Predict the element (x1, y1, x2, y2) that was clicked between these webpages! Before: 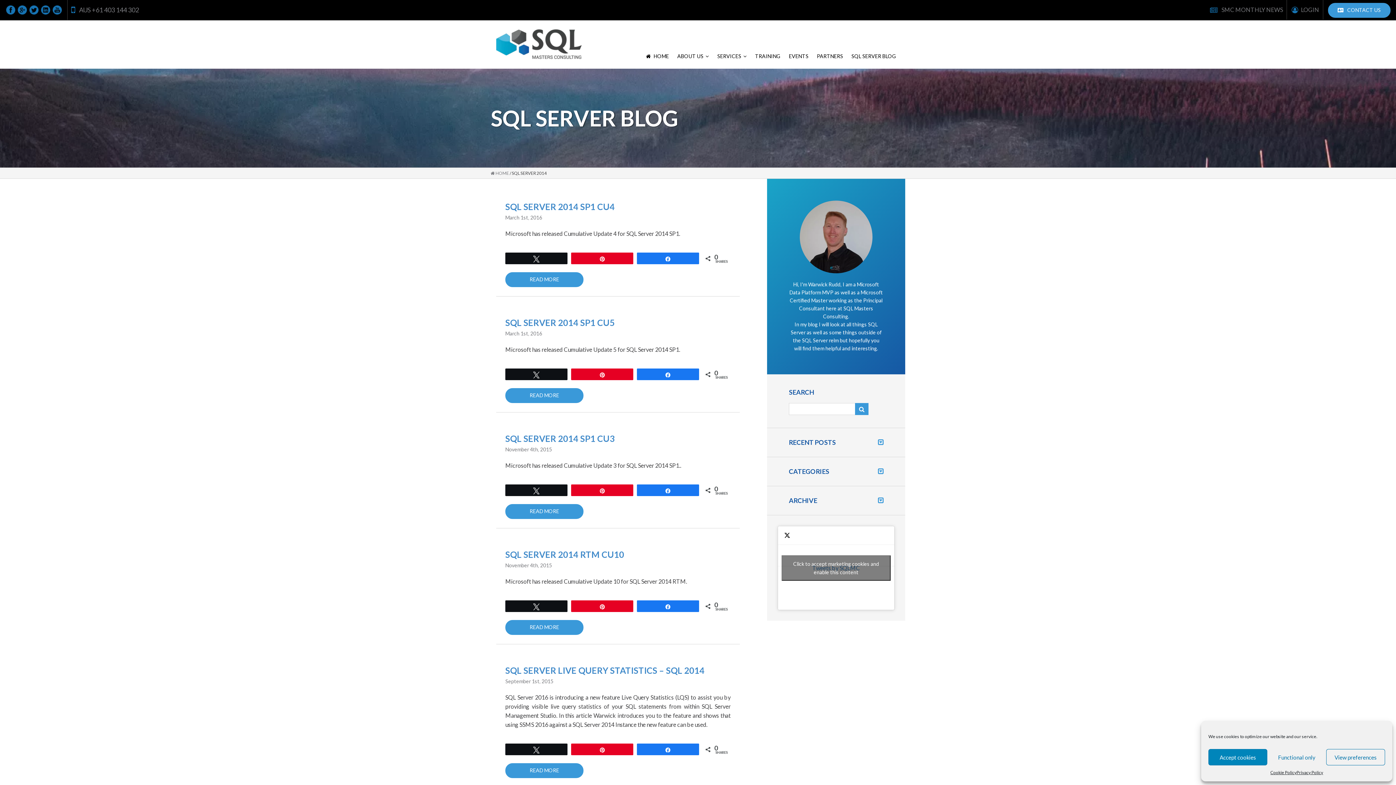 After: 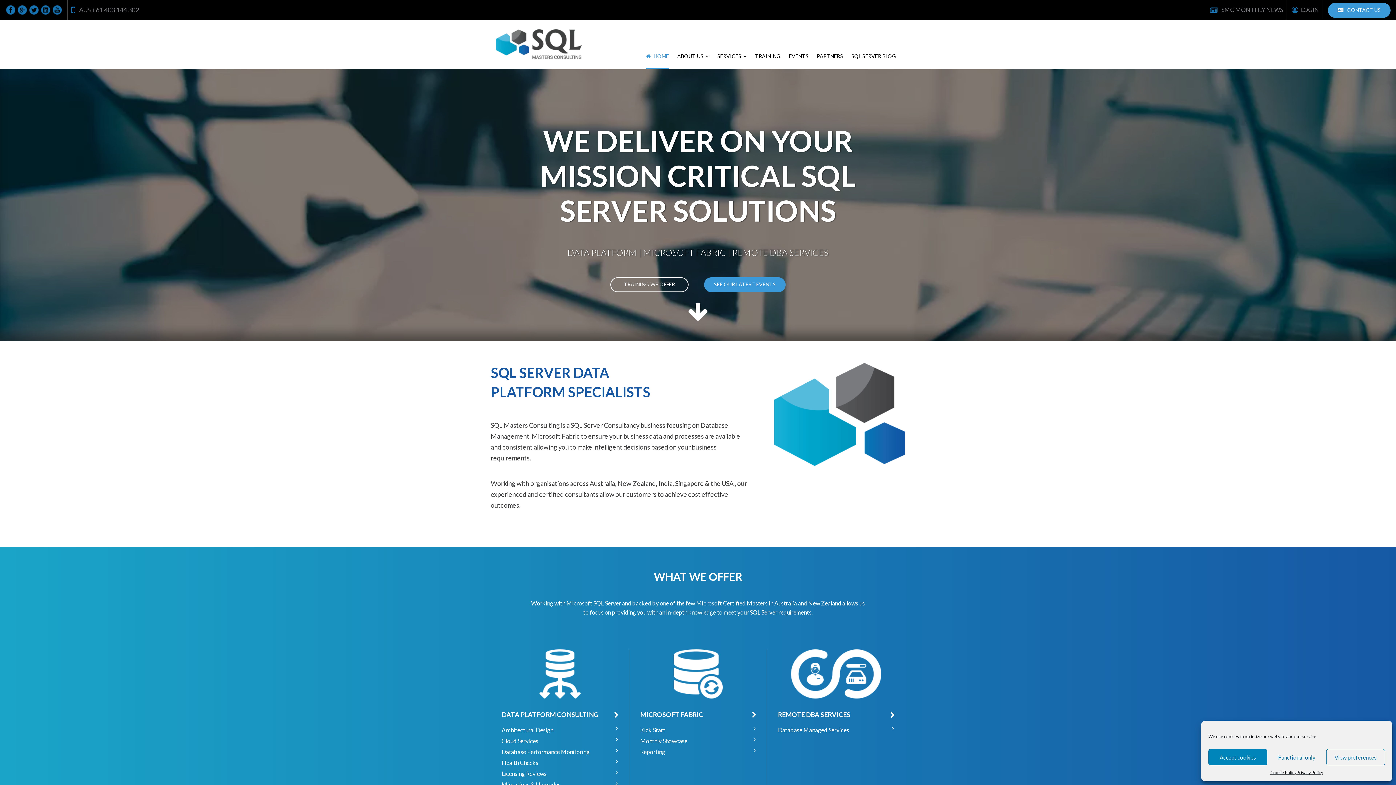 Action: bbox: (490, 170, 509, 175) label:  HOME